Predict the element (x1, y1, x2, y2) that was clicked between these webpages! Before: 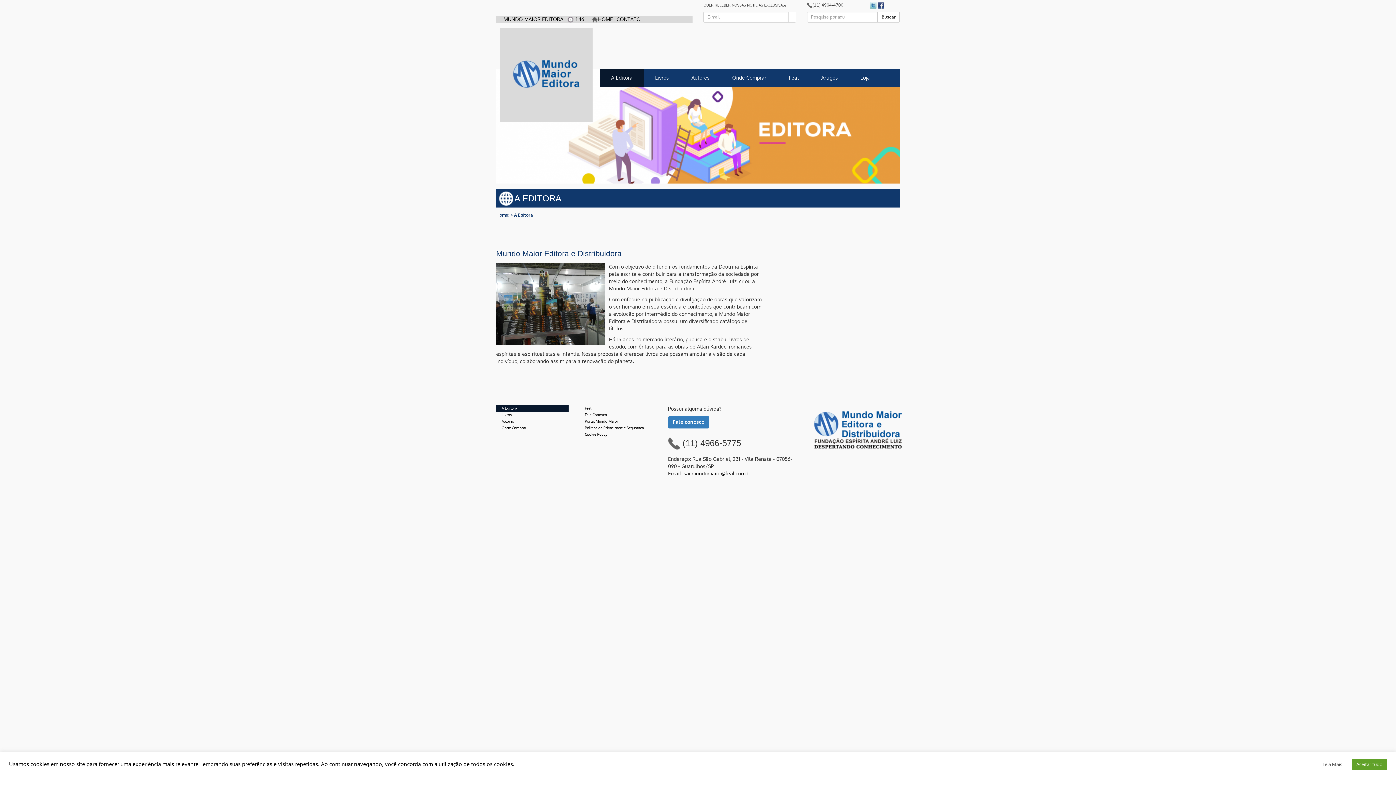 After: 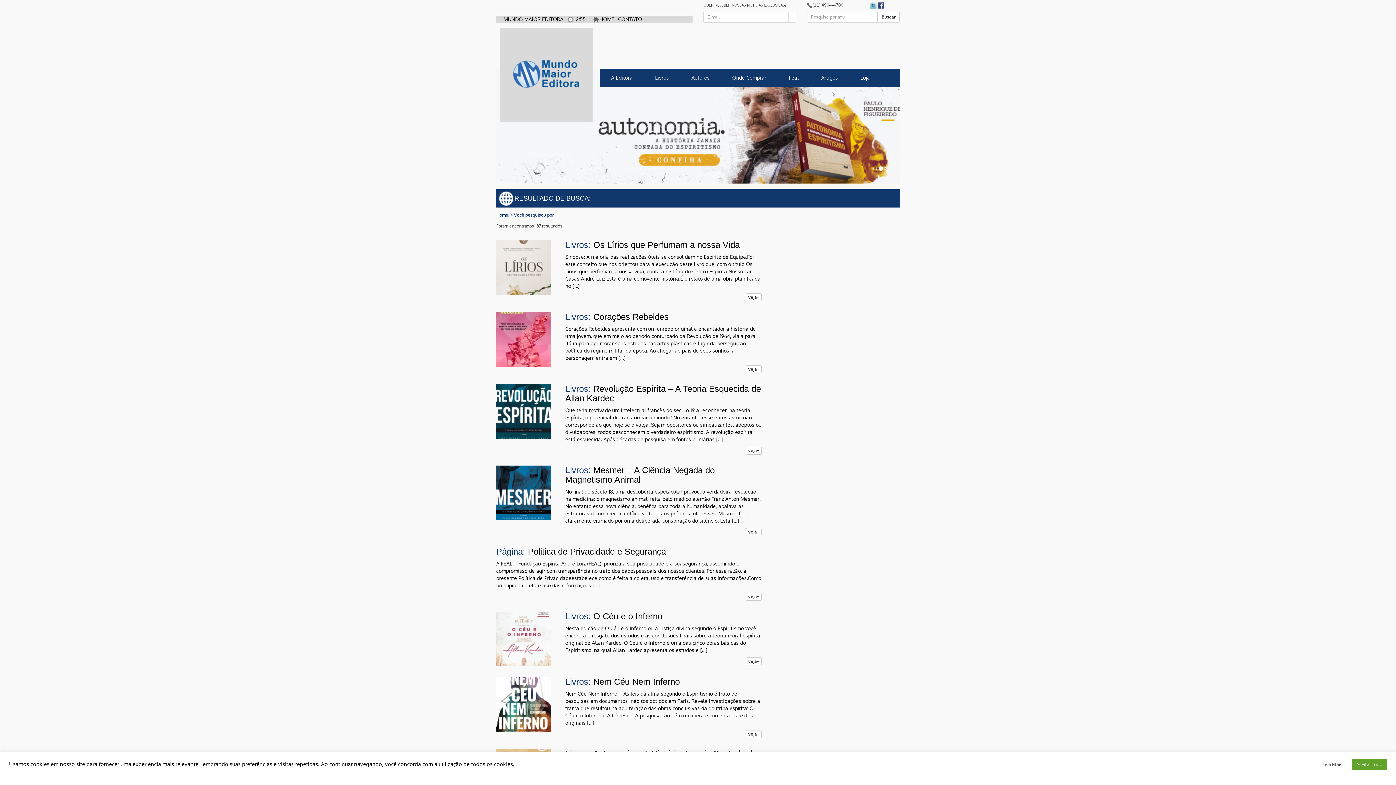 Action: bbox: (877, 11, 900, 22) label: Buscar